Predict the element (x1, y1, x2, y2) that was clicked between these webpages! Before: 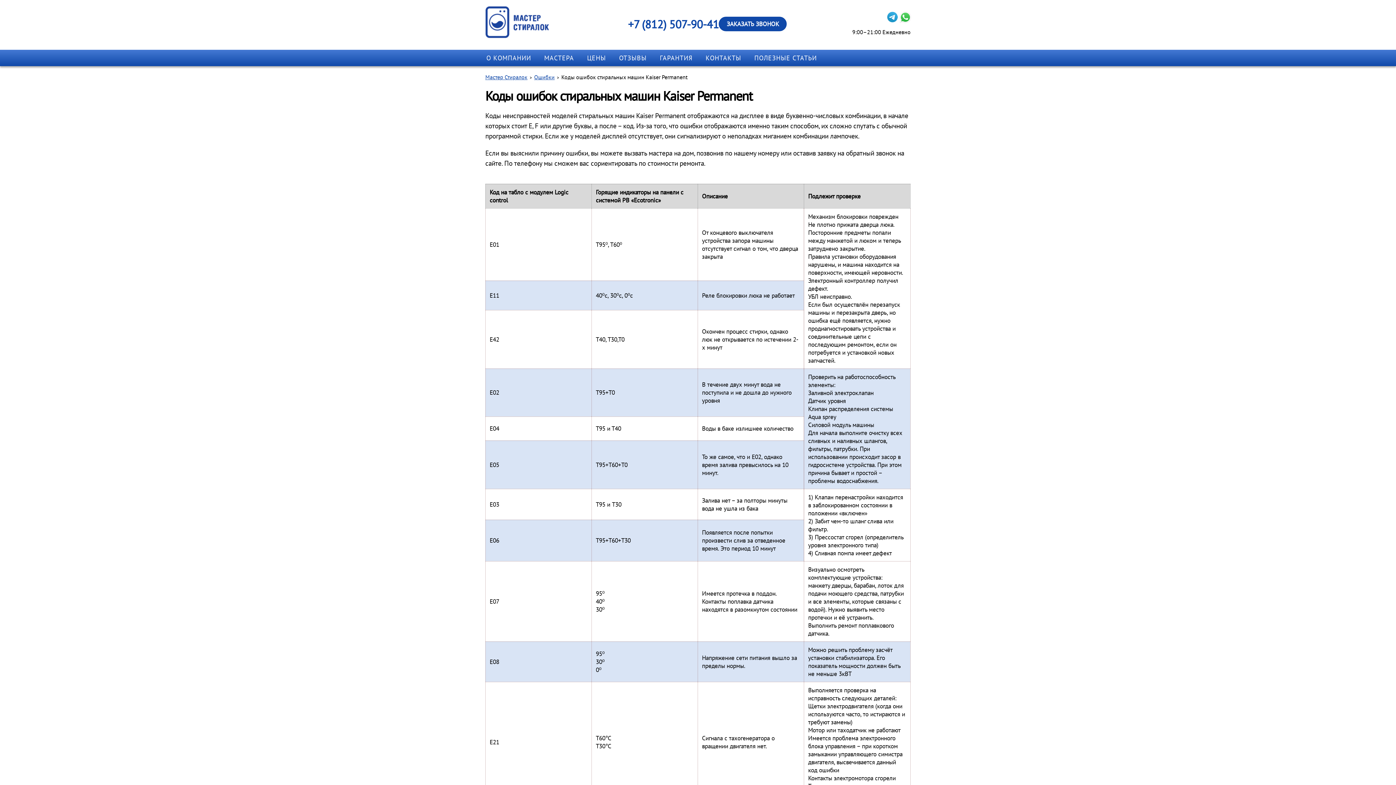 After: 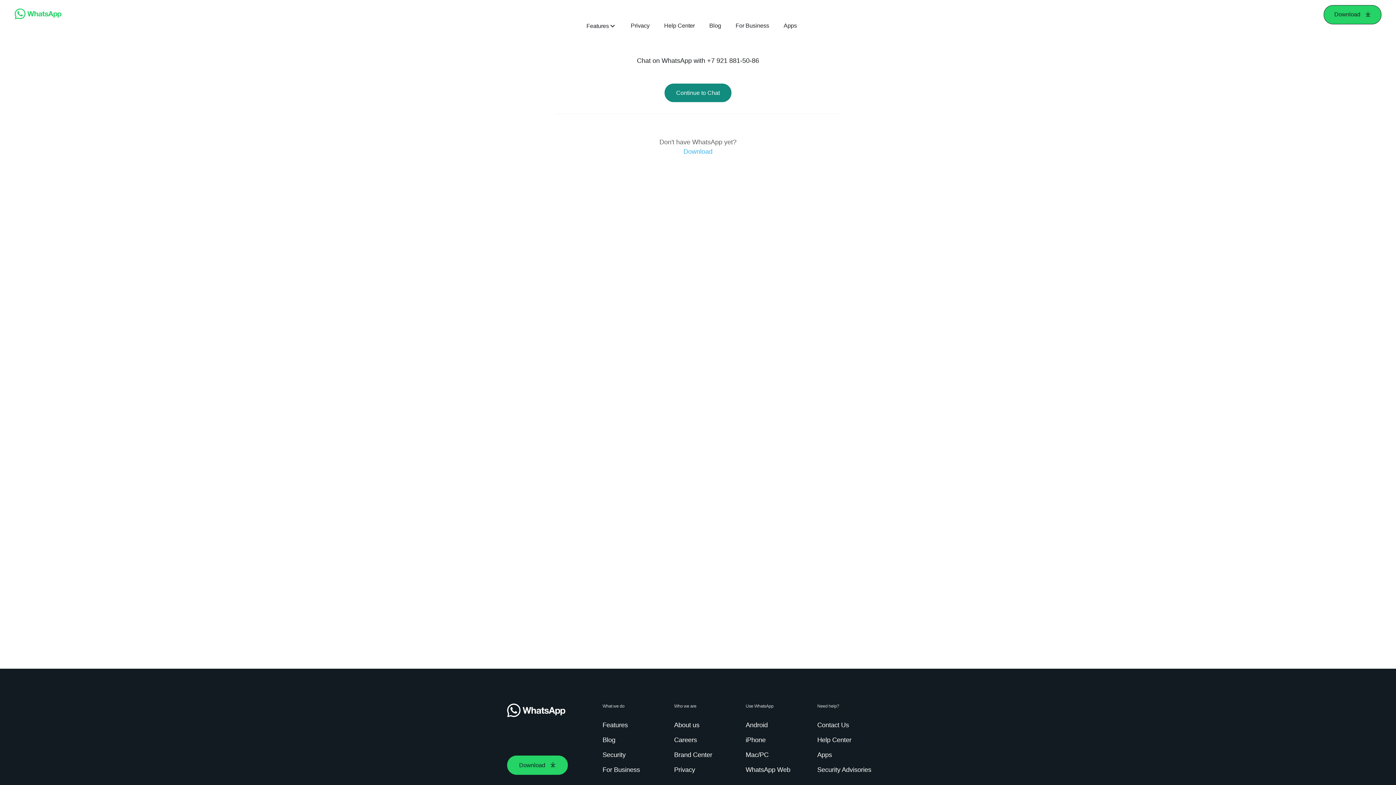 Action: bbox: (899, 11, 911, 22)